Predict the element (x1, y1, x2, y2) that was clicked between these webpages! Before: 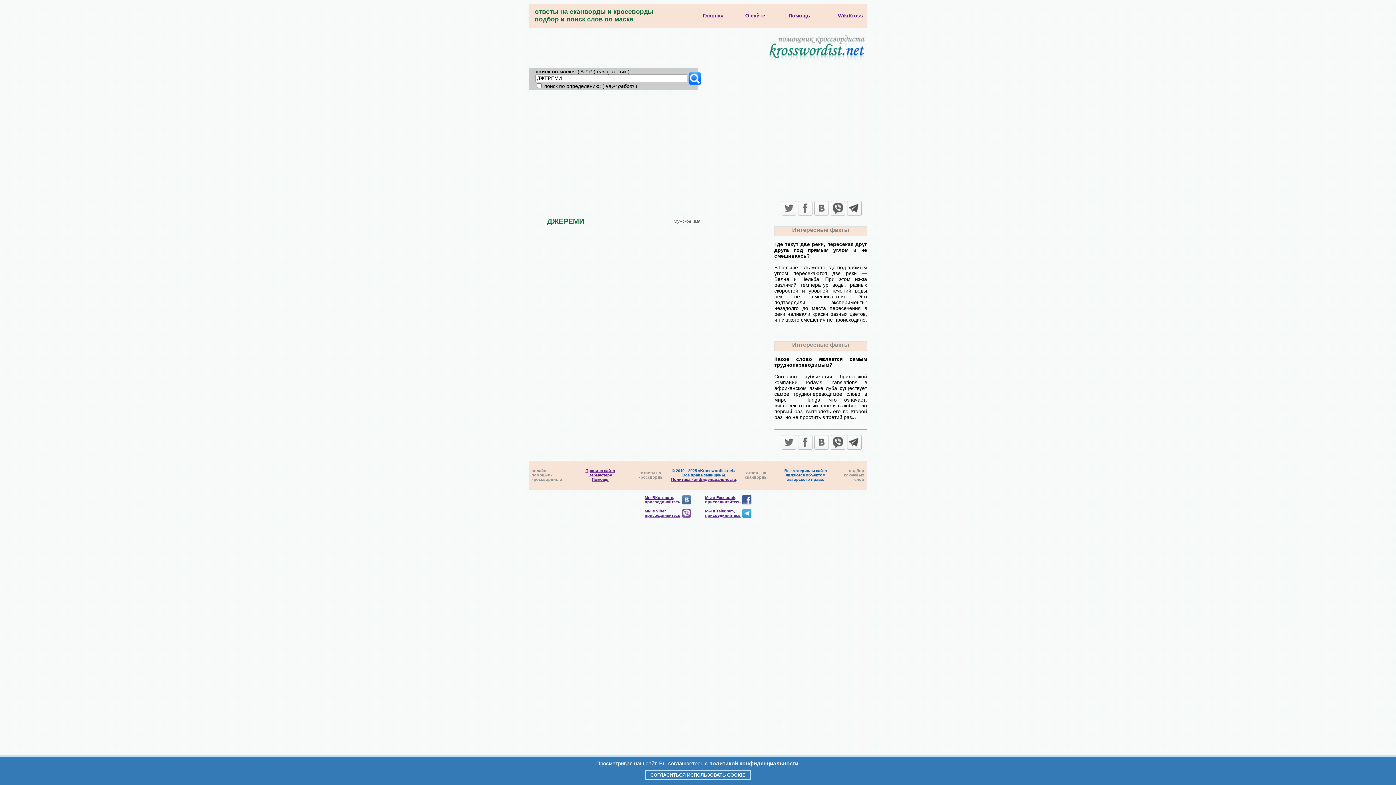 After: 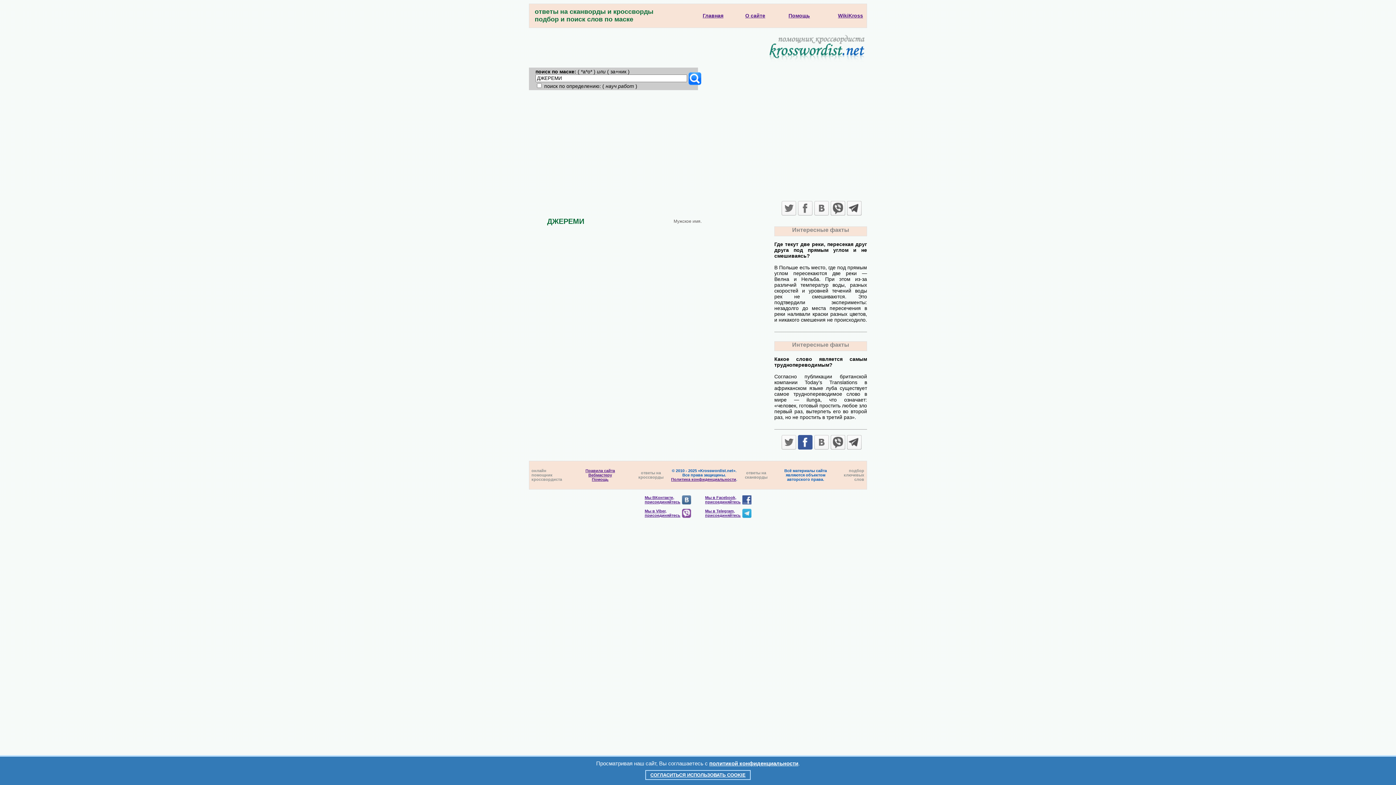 Action: bbox: (798, 435, 812, 449)